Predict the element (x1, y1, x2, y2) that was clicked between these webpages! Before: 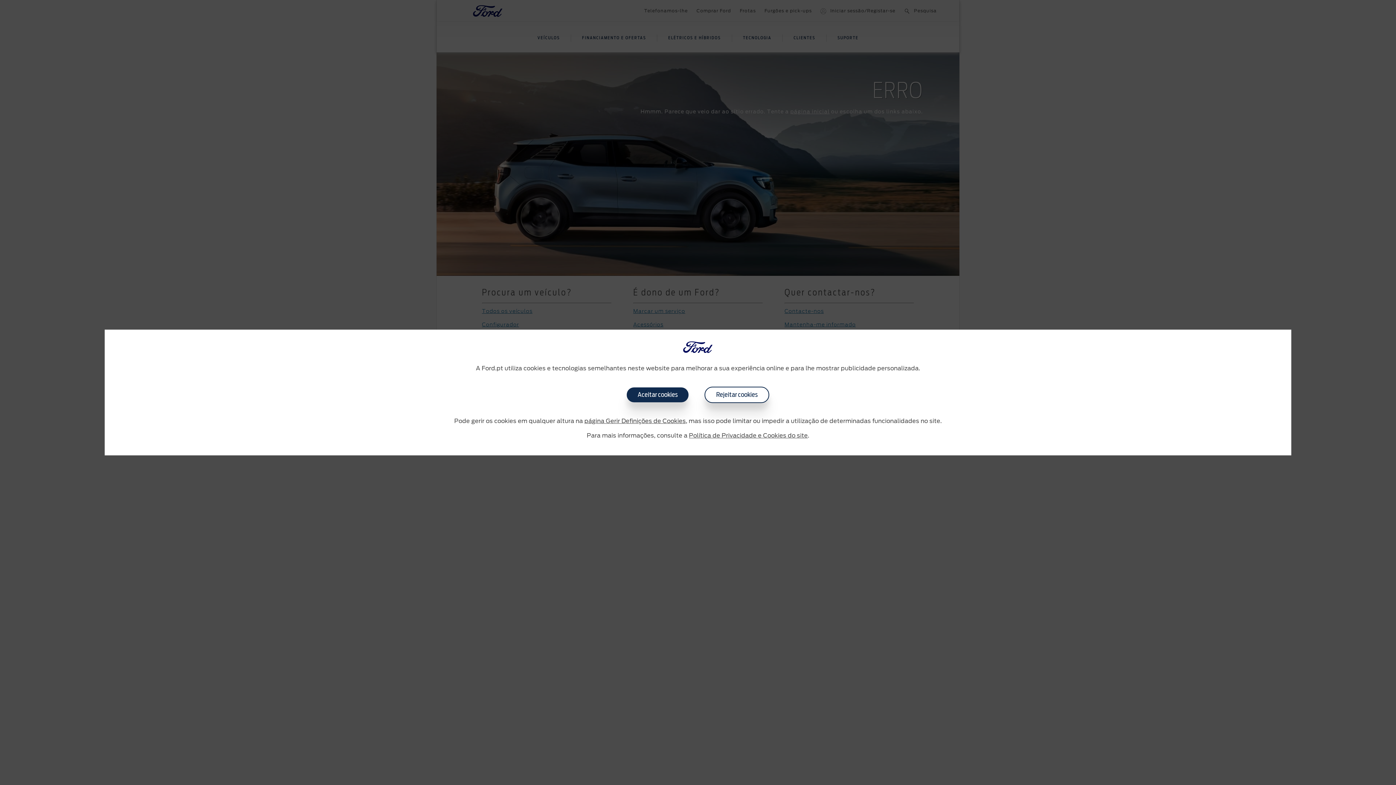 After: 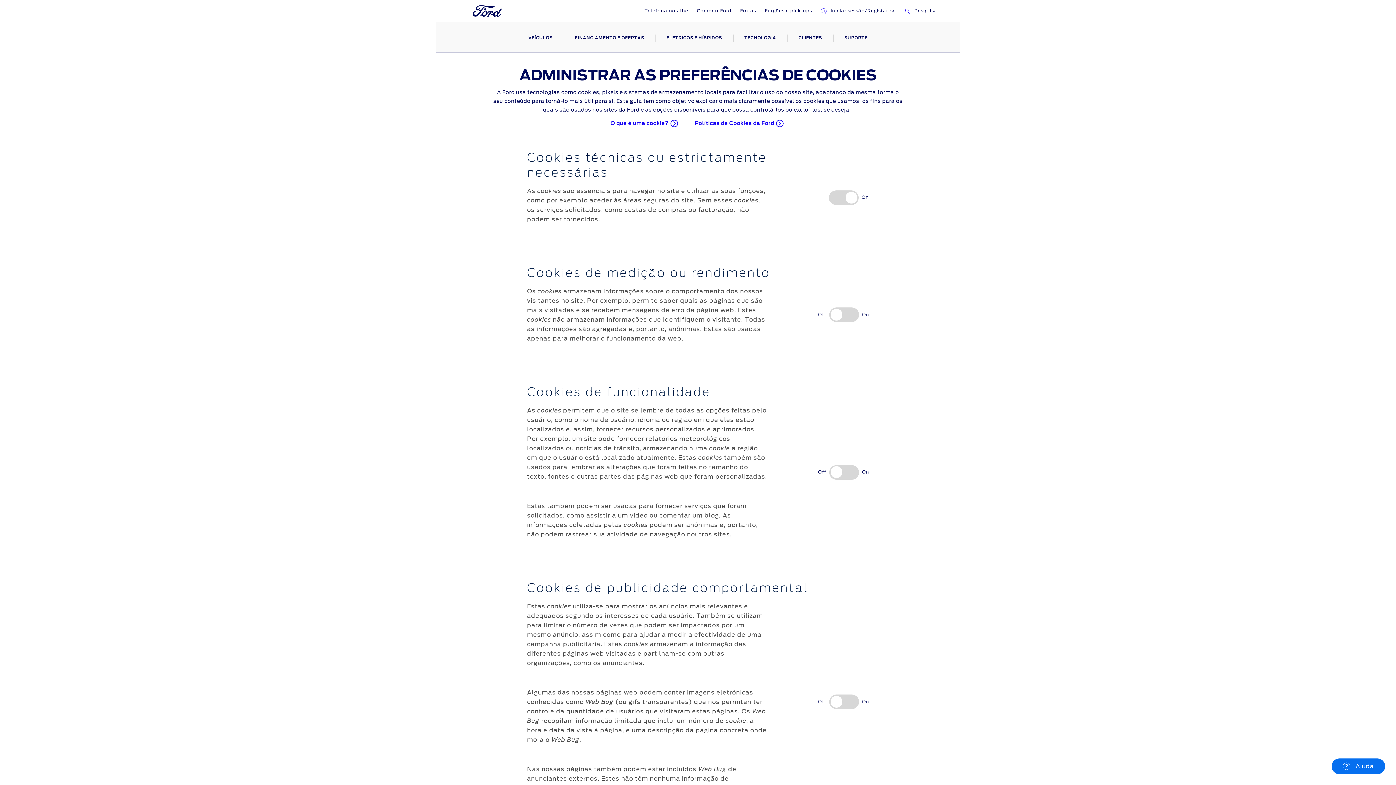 Action: bbox: (584, 418, 686, 424) label: página Gerir Definições de Cookies